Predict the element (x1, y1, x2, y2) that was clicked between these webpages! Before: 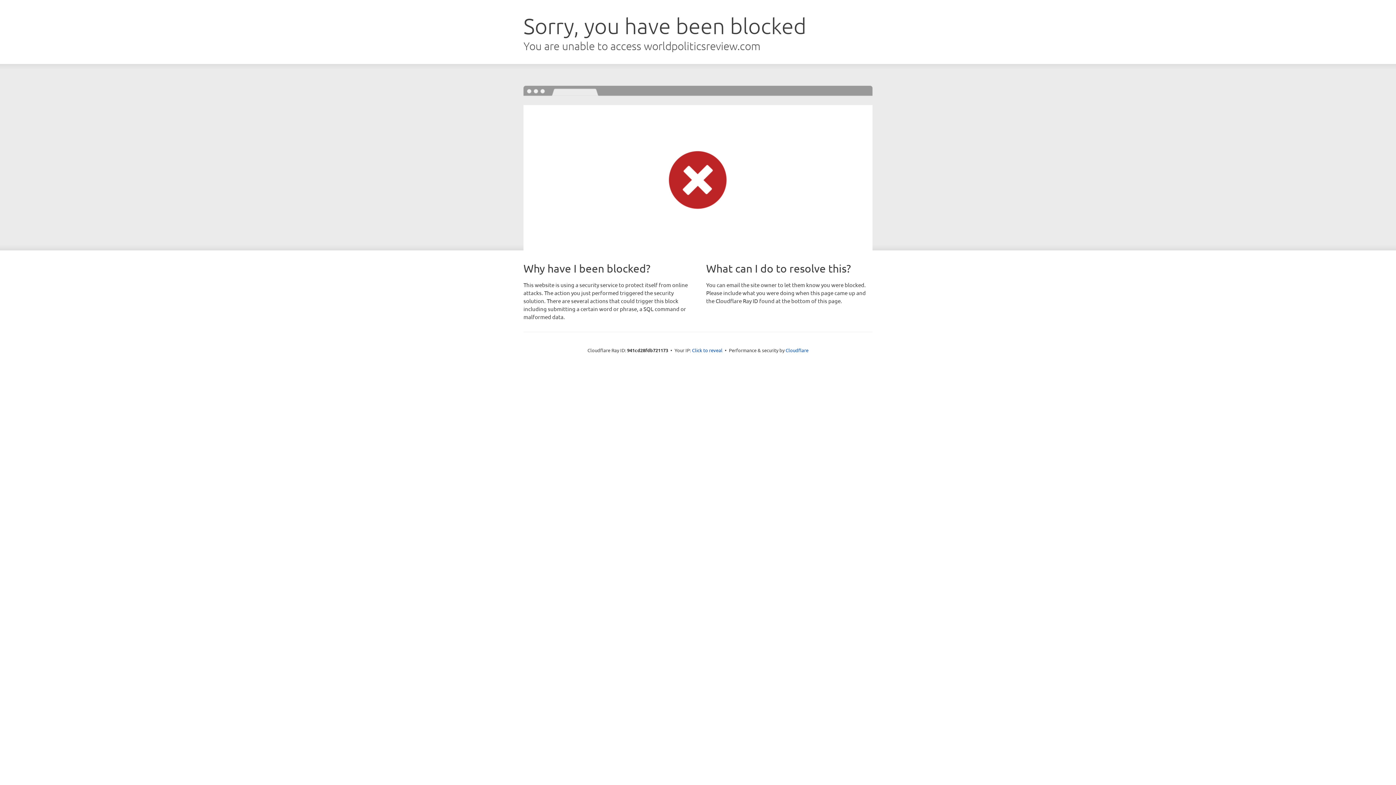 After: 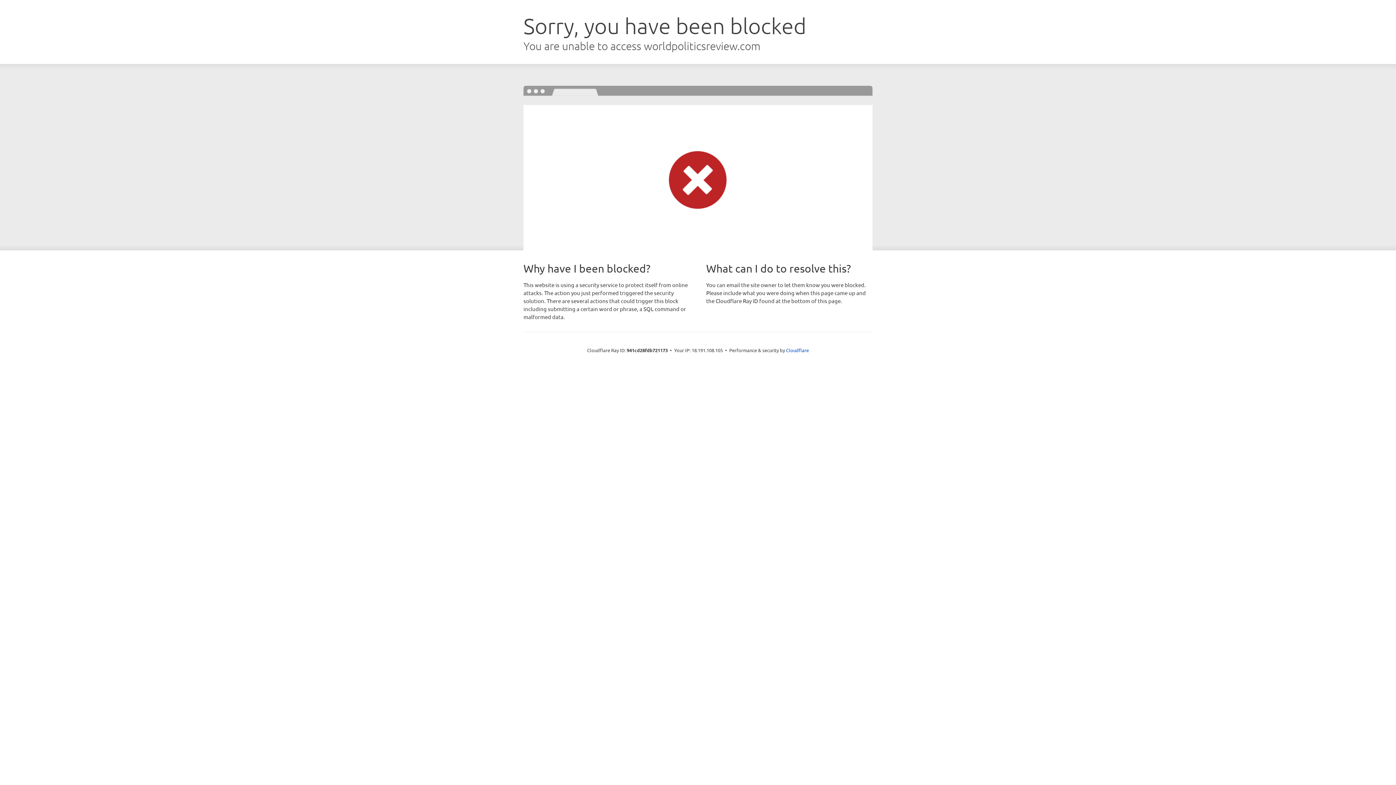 Action: label: Click to reveal bbox: (692, 346, 722, 353)